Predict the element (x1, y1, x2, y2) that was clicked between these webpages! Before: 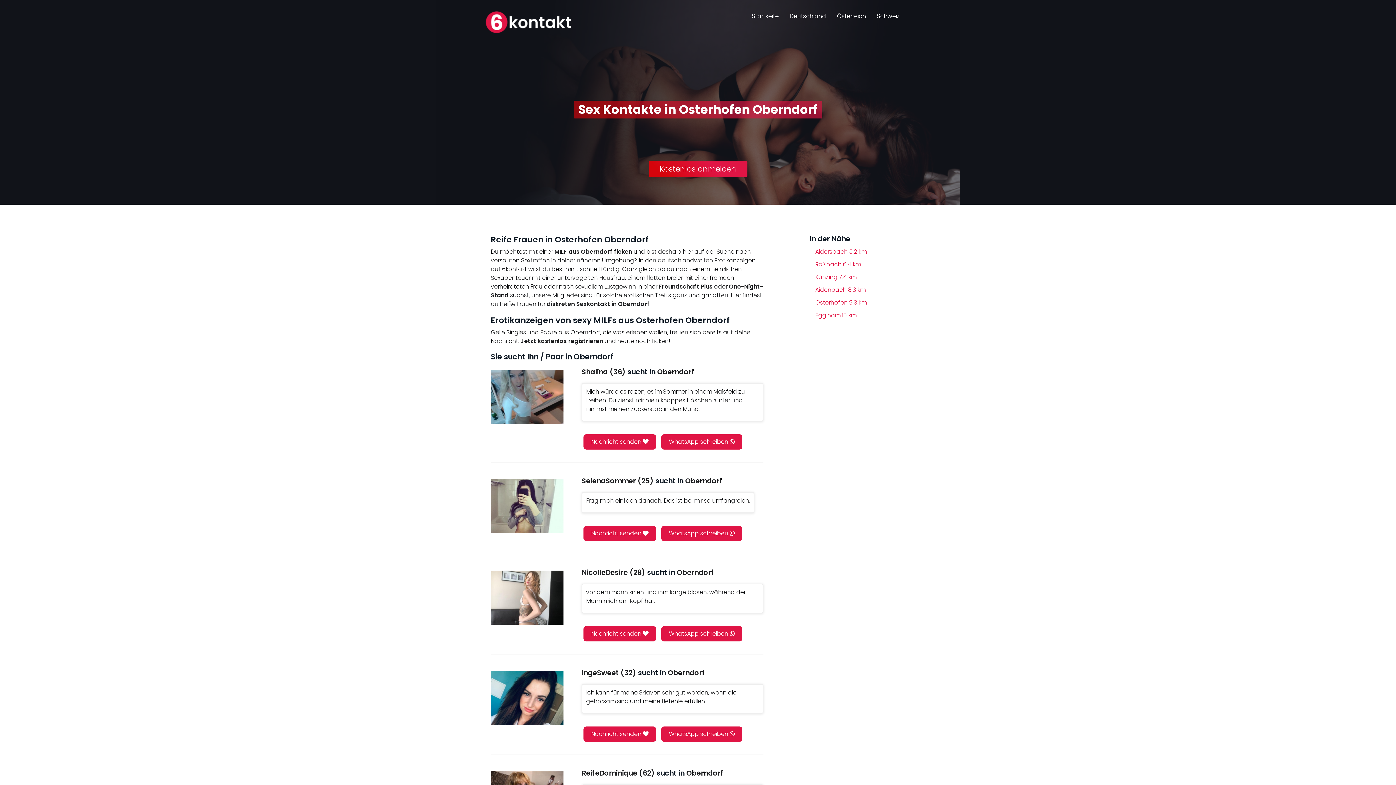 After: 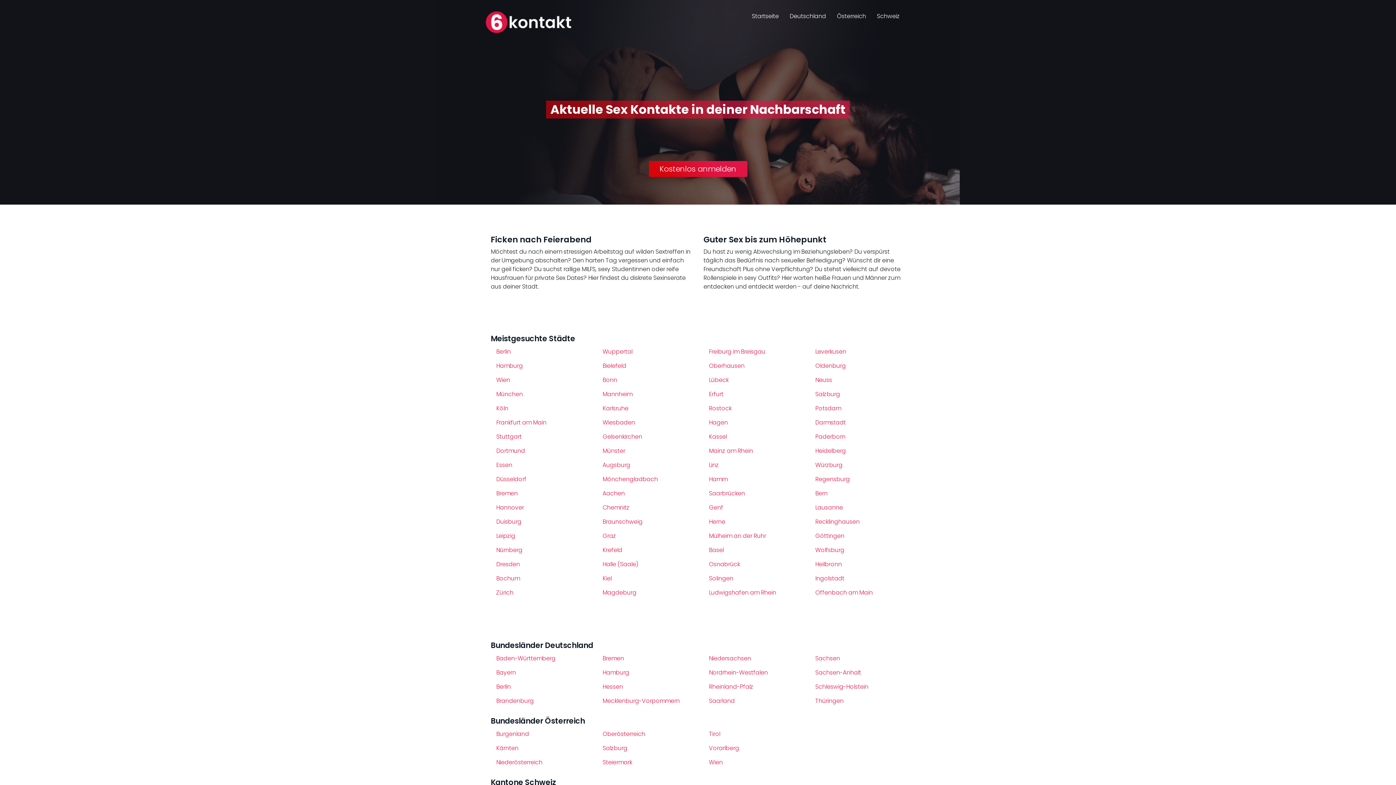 Action: bbox: (748, 9, 782, 23) label: Startseite